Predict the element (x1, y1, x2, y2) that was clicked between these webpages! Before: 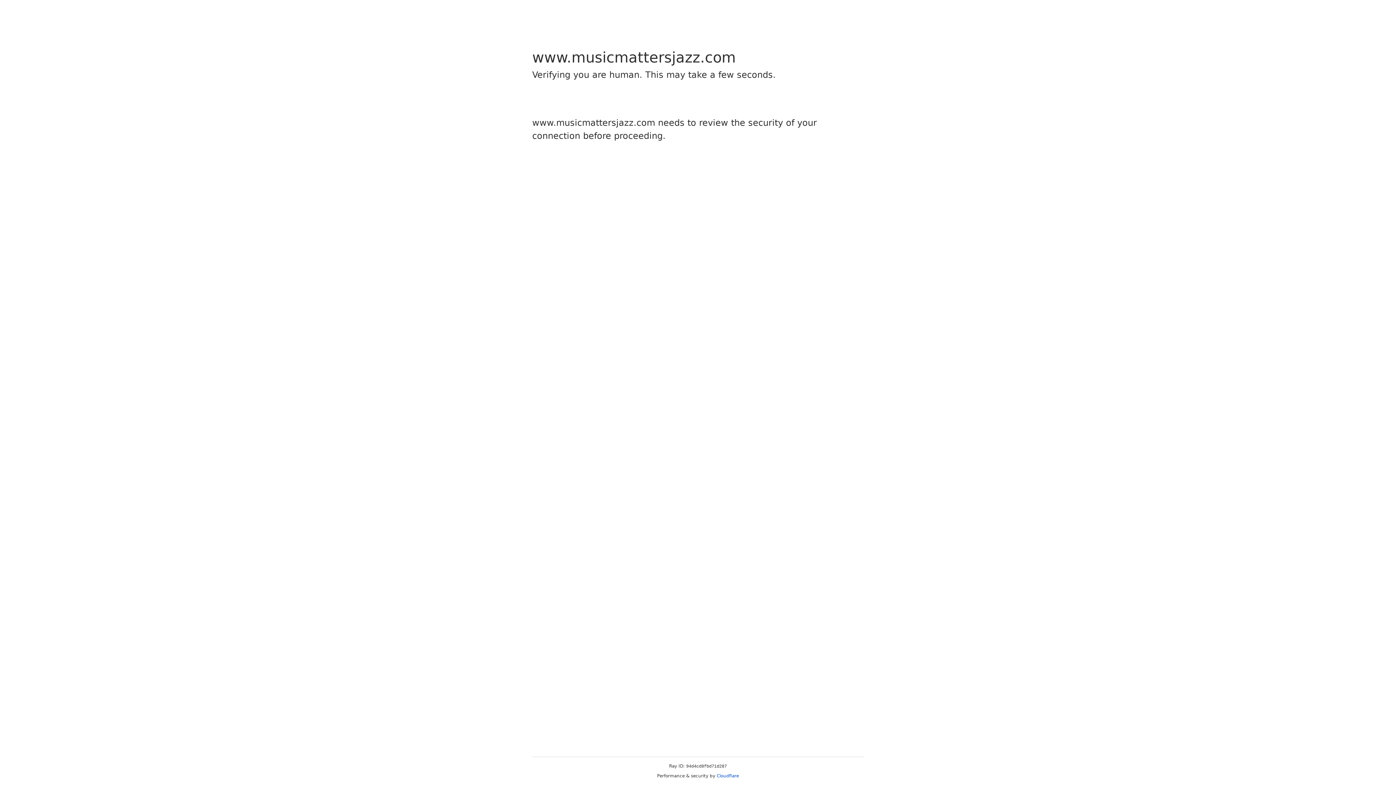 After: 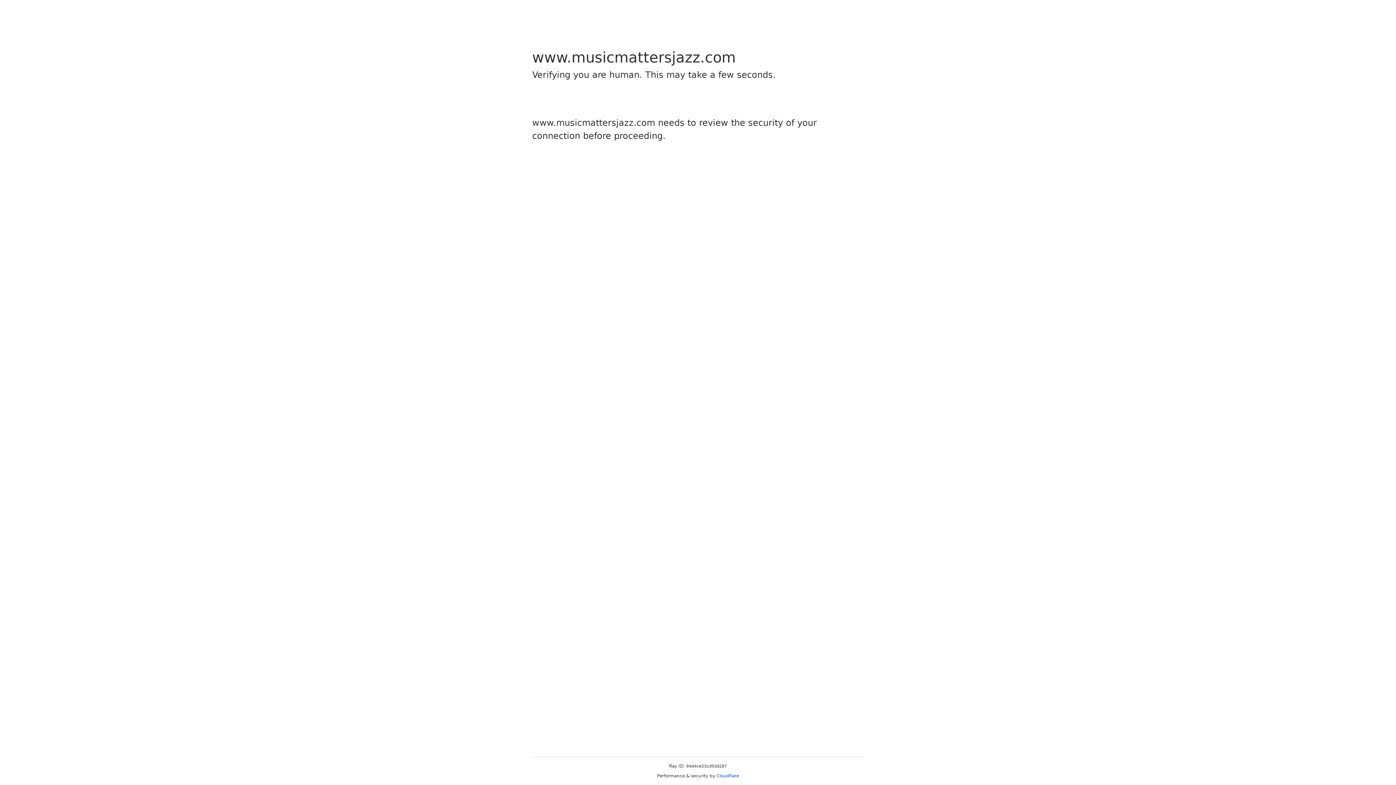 Action: label: Cloudflare bbox: (716, 773, 739, 778)